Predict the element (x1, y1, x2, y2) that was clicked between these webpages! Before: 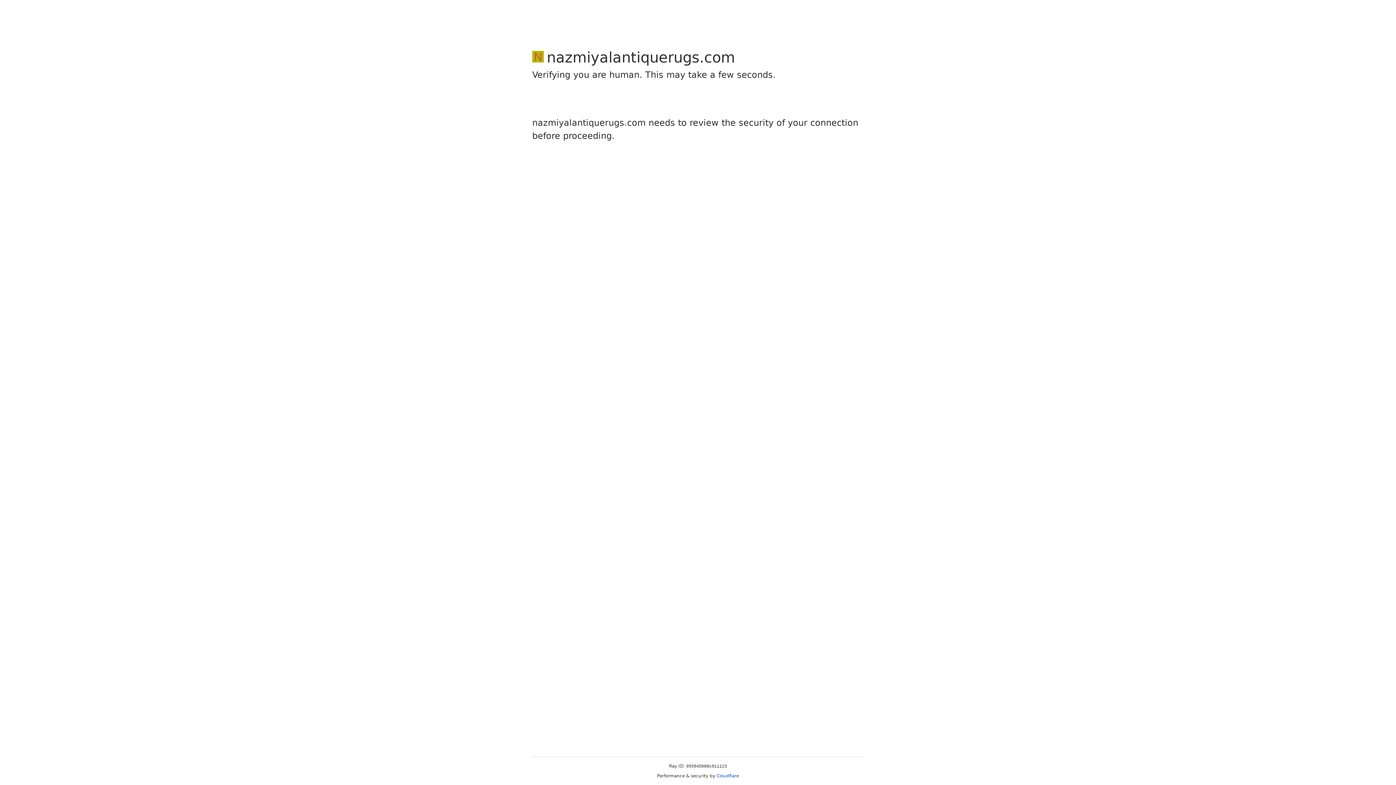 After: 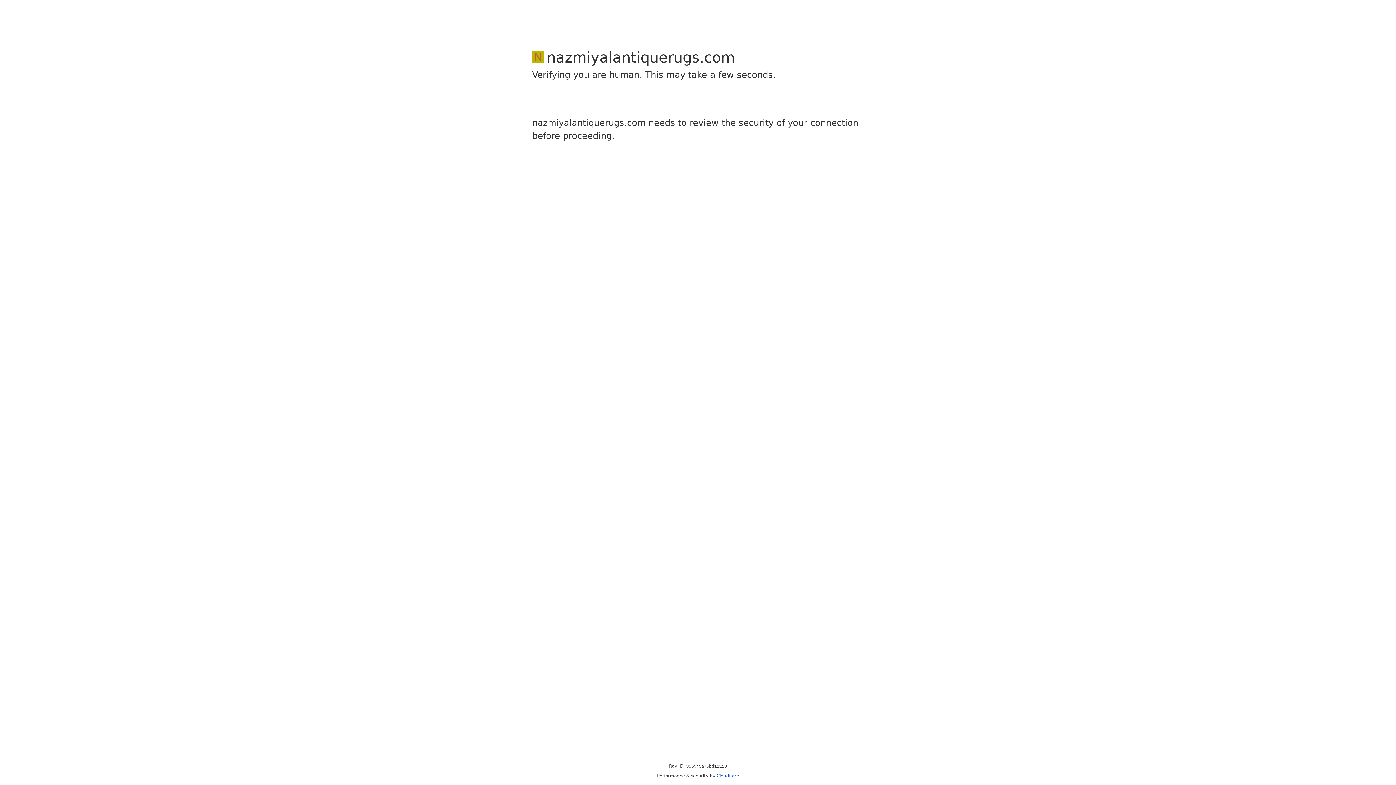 Action: label: Cloudflare bbox: (716, 773, 739, 778)